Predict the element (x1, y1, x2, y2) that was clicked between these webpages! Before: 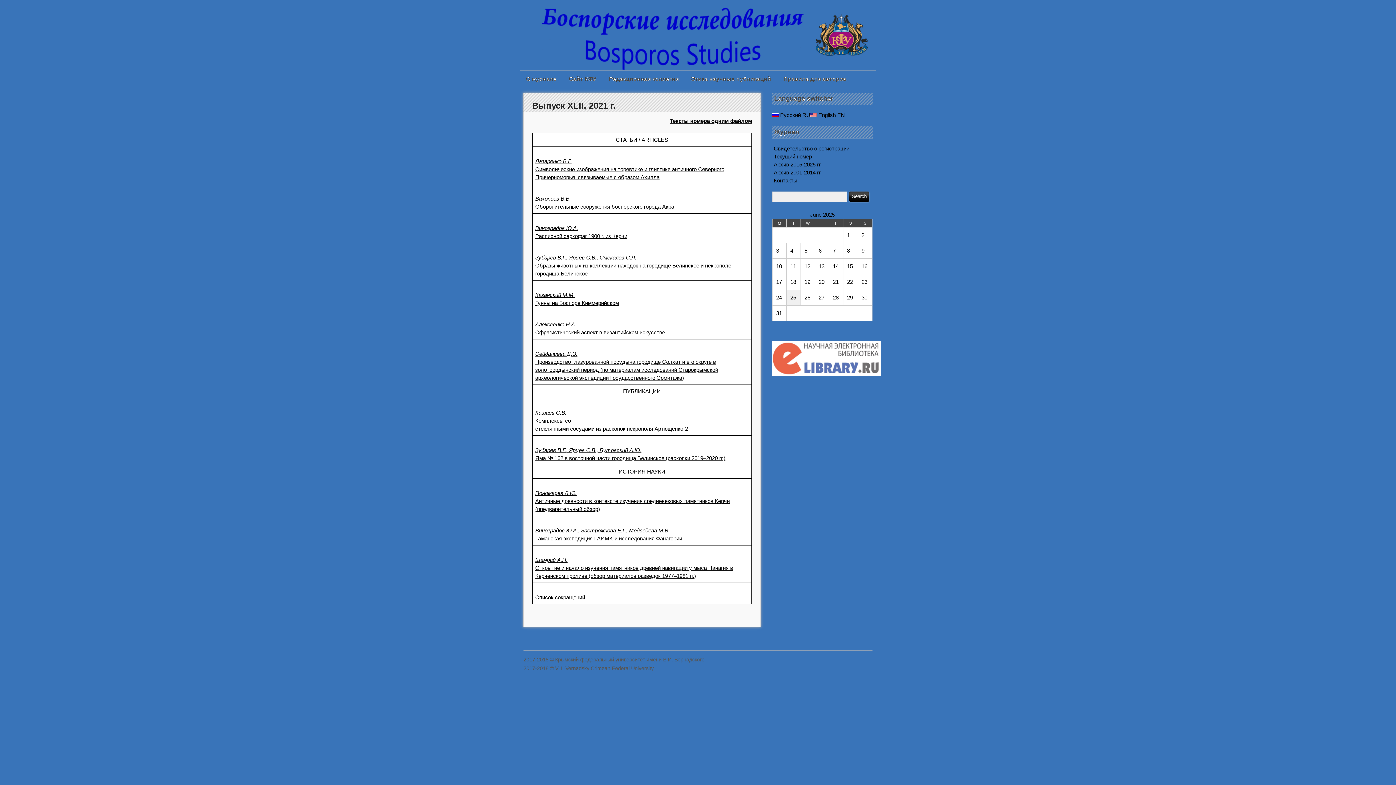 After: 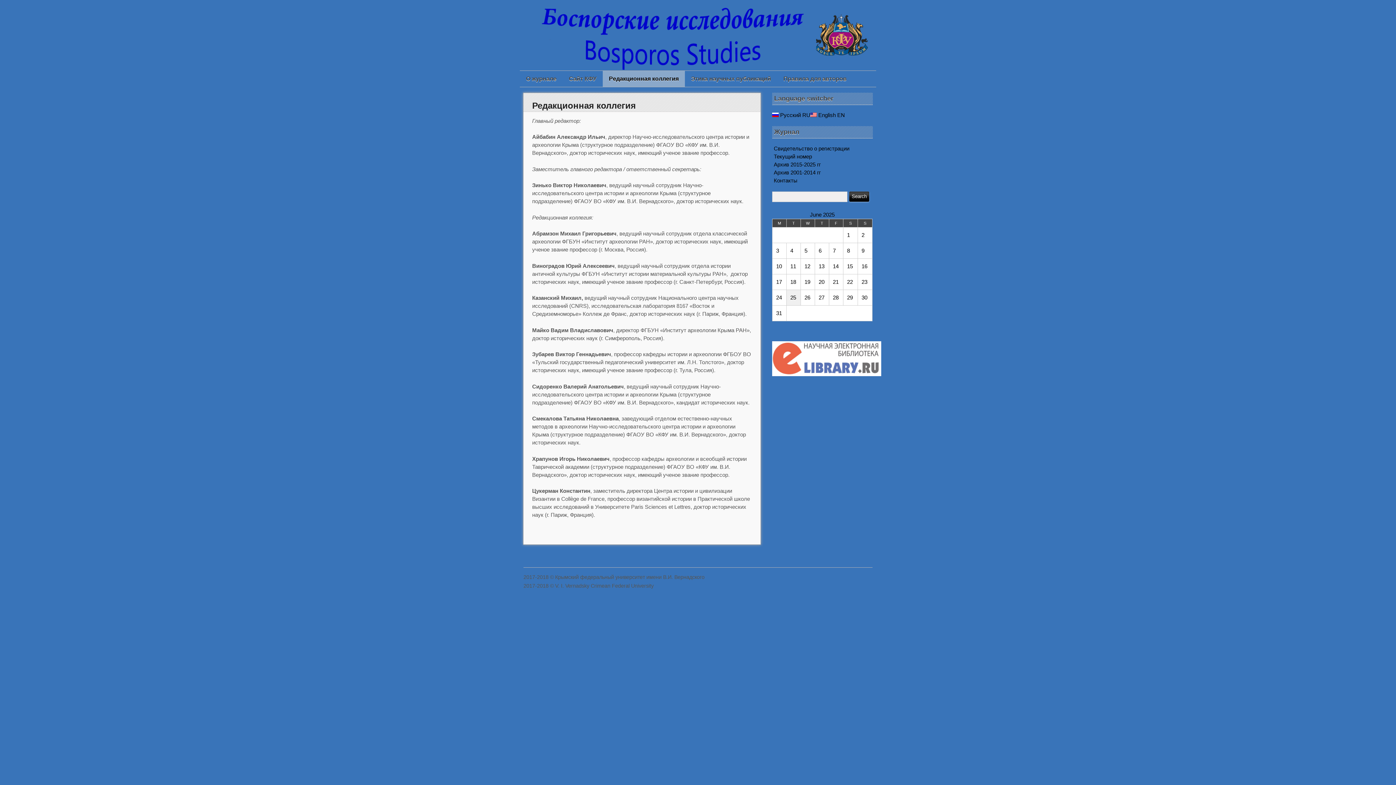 Action: label: Редакционная коллегия bbox: (602, 70, 685, 86)